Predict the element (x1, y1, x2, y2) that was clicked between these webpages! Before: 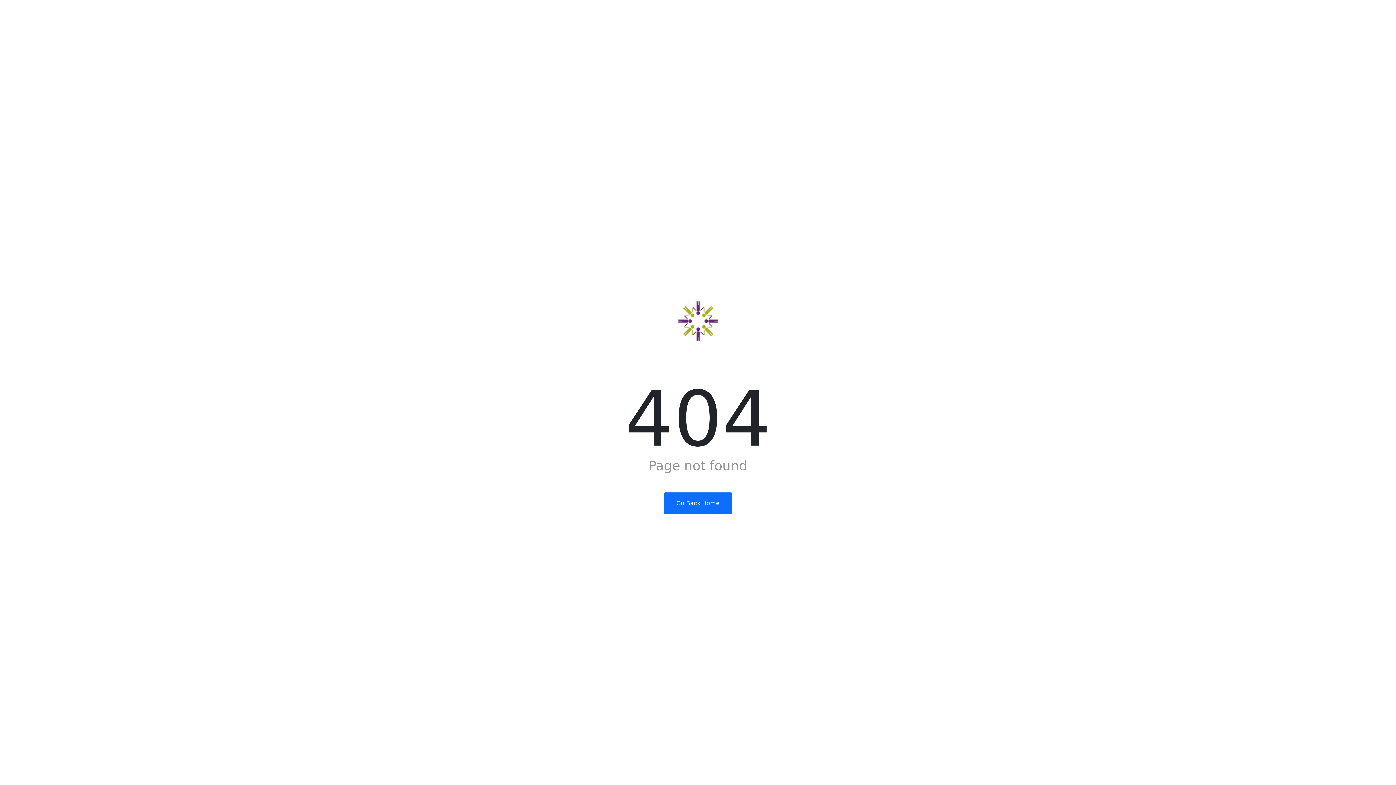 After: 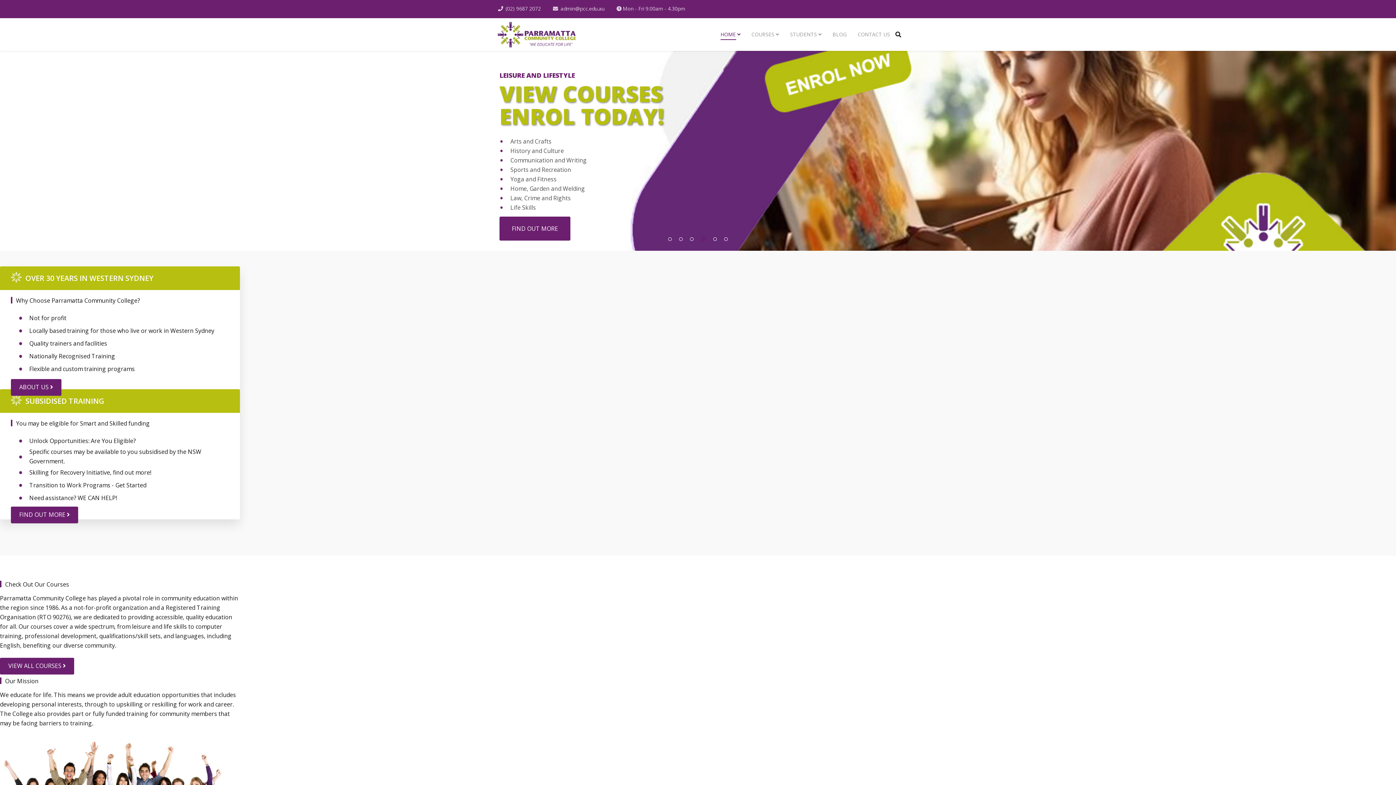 Action: bbox: (664, 492, 732, 514) label: Go Back Home